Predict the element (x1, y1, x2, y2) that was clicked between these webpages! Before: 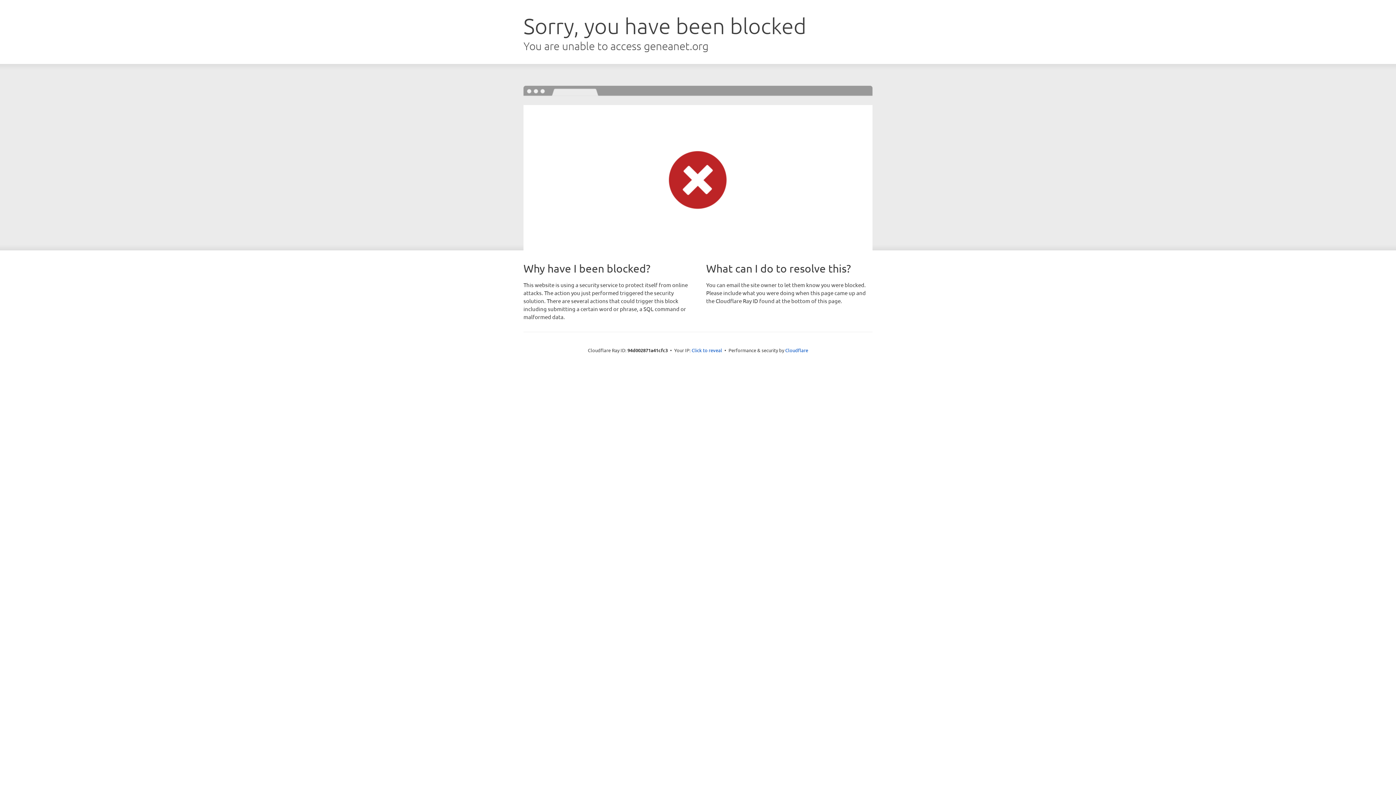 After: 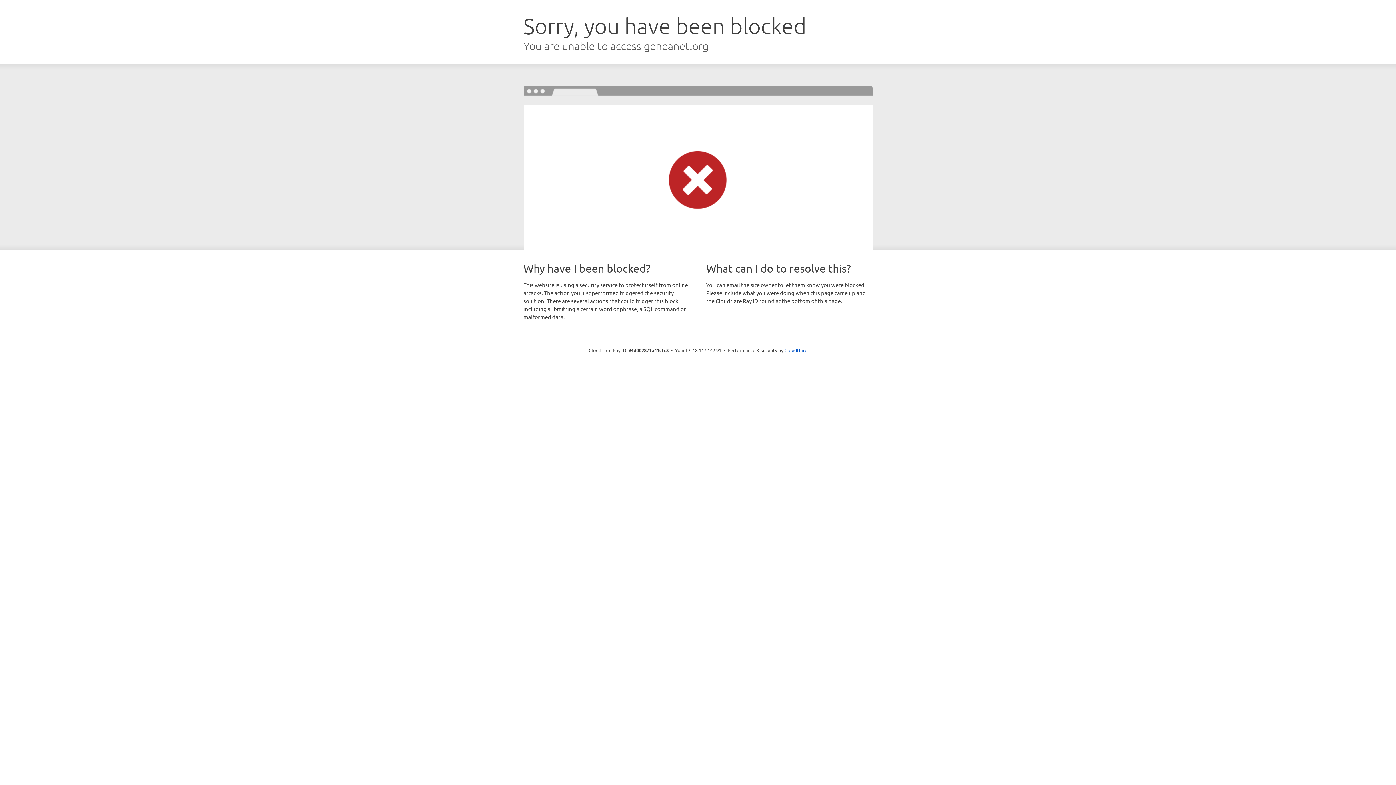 Action: bbox: (691, 346, 722, 353) label: Click to reveal